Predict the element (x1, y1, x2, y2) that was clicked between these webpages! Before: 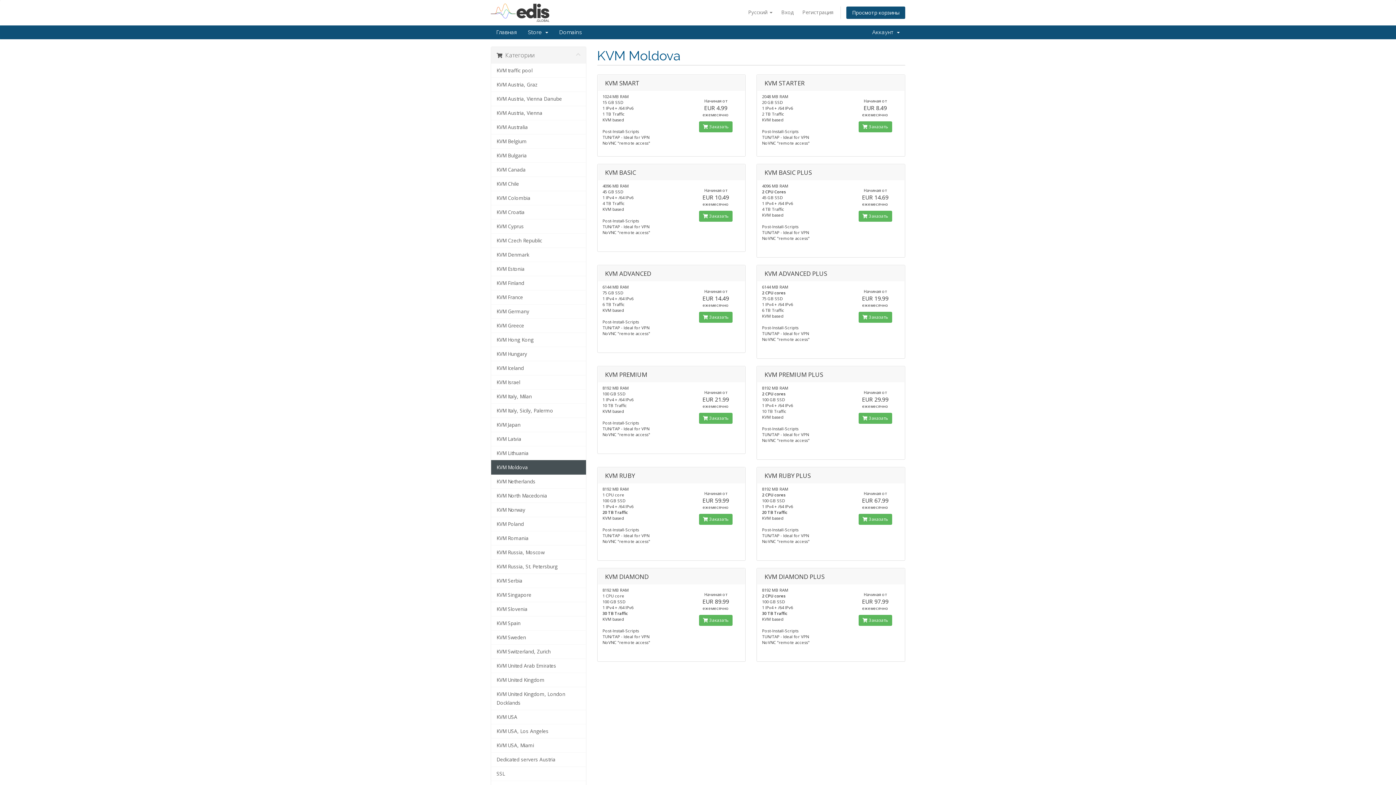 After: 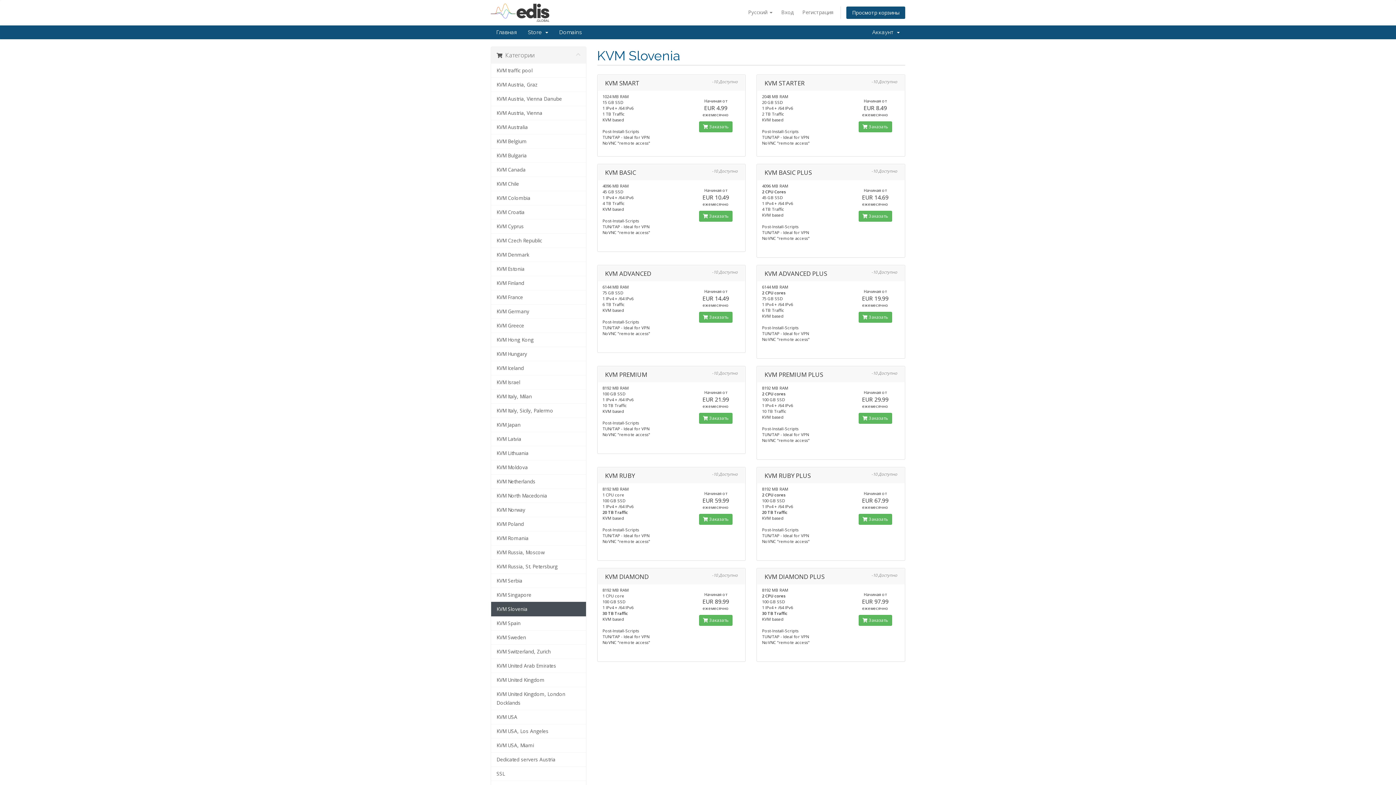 Action: label: KVM Slovenia bbox: (491, 602, 586, 616)